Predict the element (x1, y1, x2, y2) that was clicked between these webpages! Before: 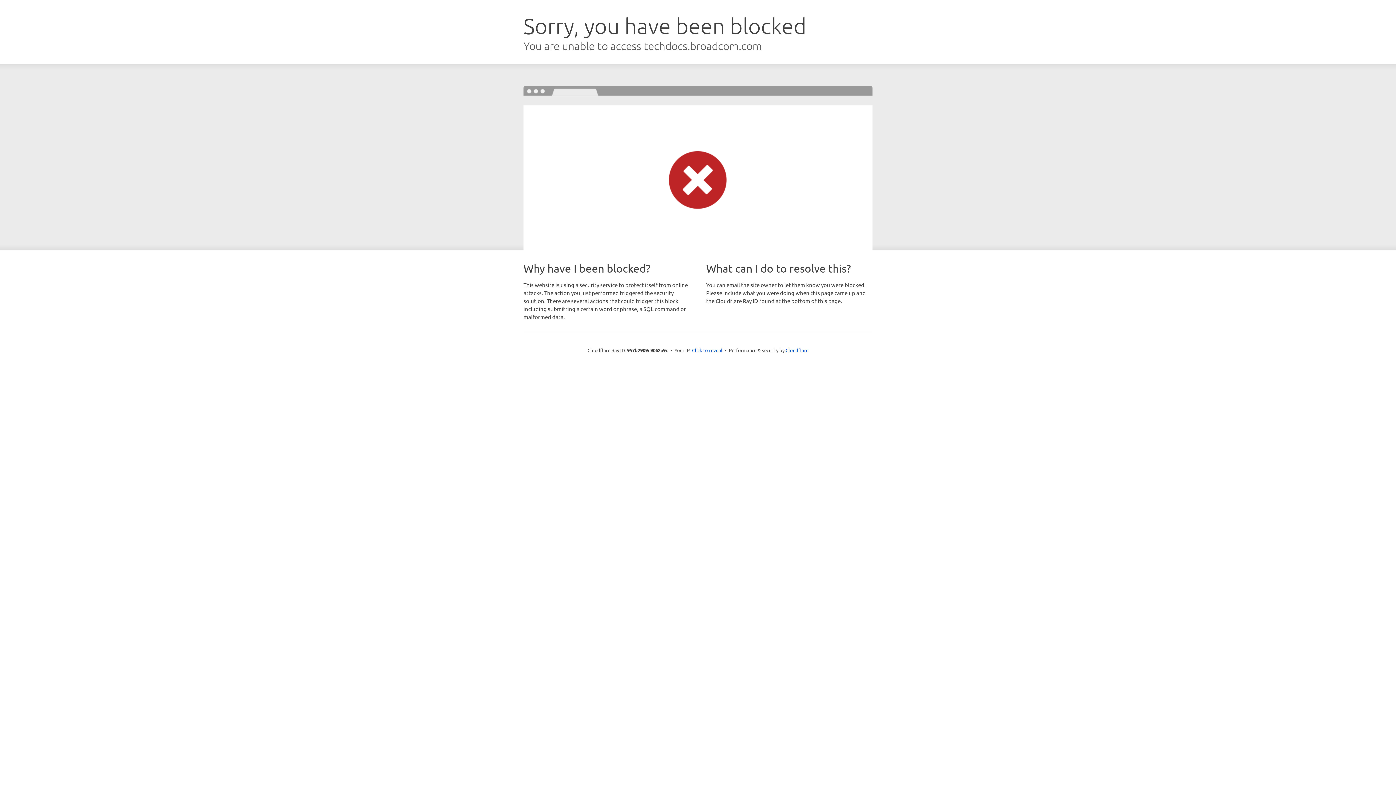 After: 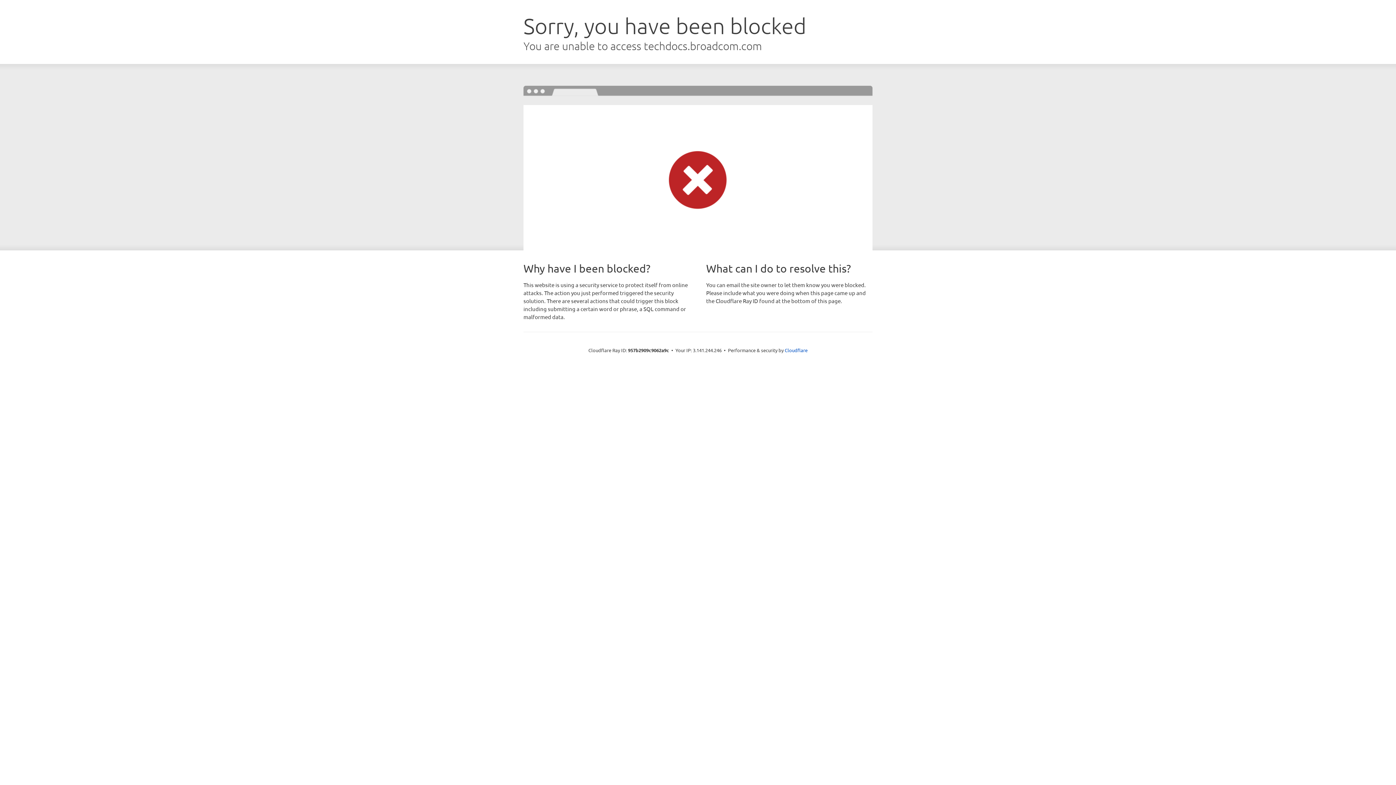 Action: label: Click to reveal bbox: (692, 346, 722, 353)